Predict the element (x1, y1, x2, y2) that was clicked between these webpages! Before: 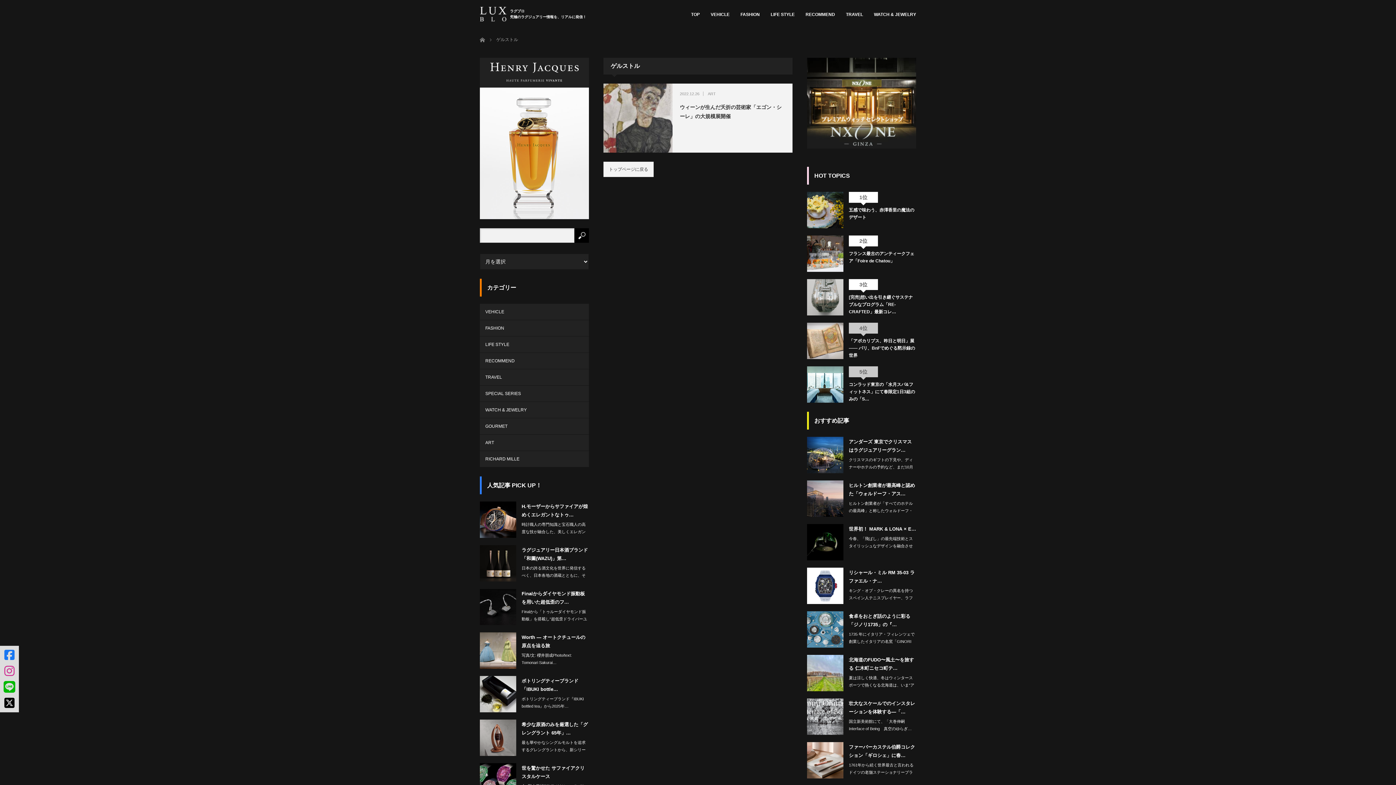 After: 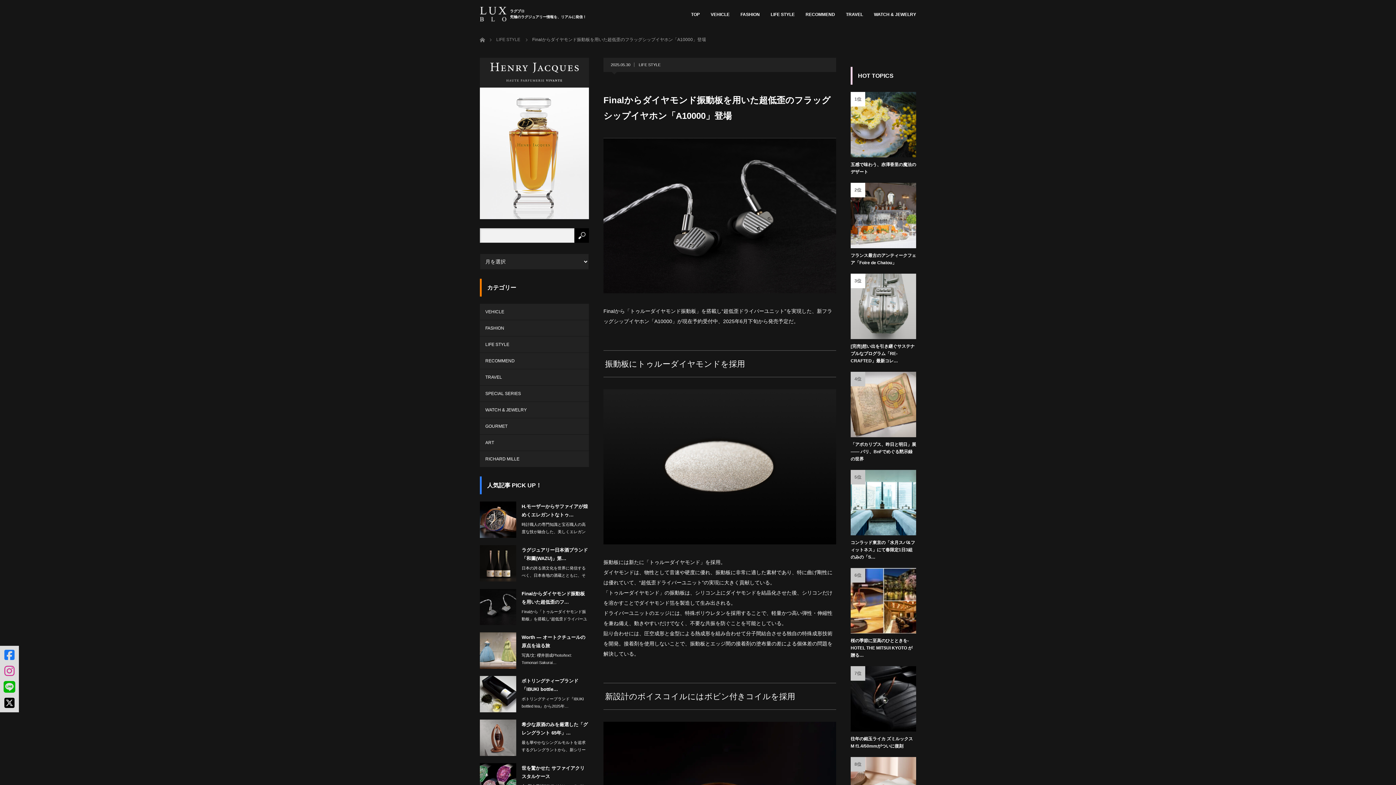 Action: bbox: (480, 589, 516, 625)